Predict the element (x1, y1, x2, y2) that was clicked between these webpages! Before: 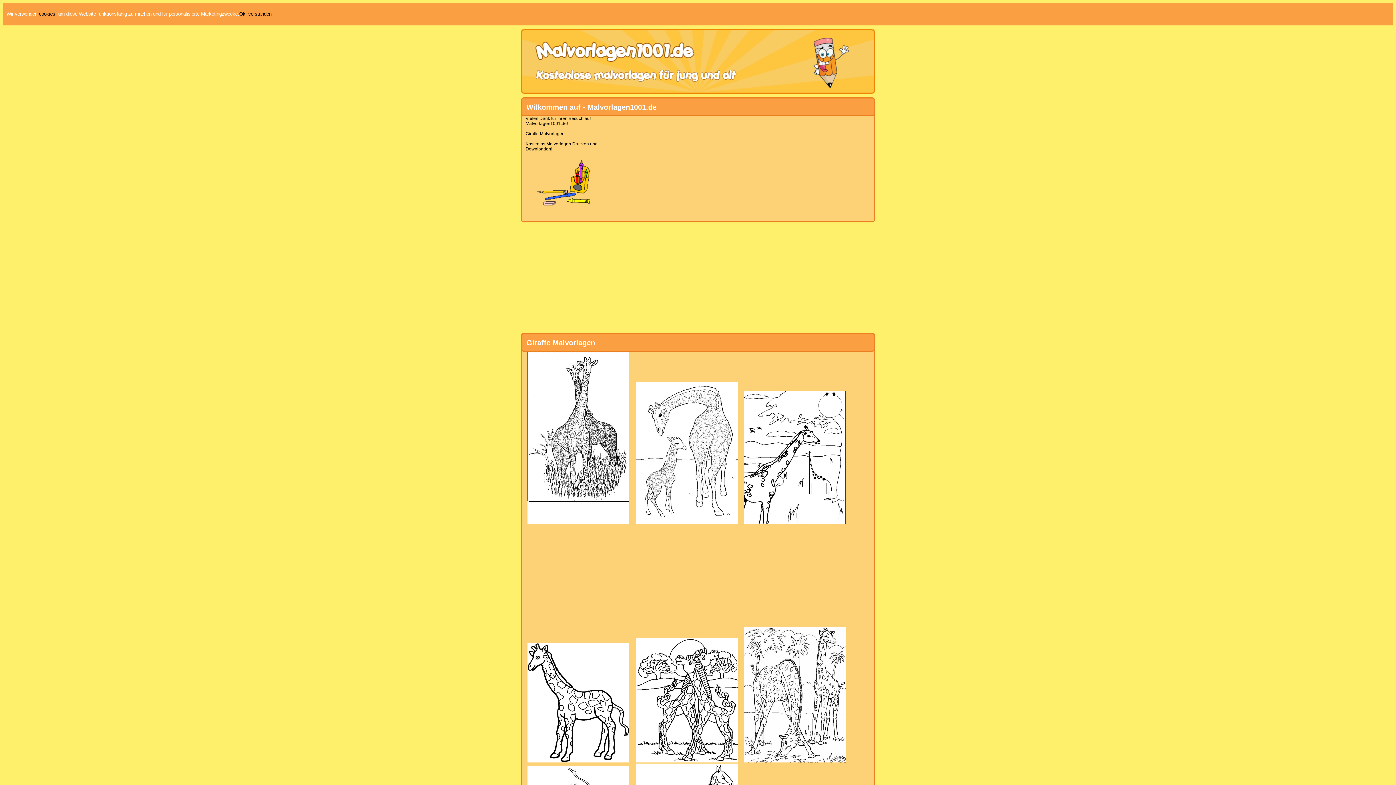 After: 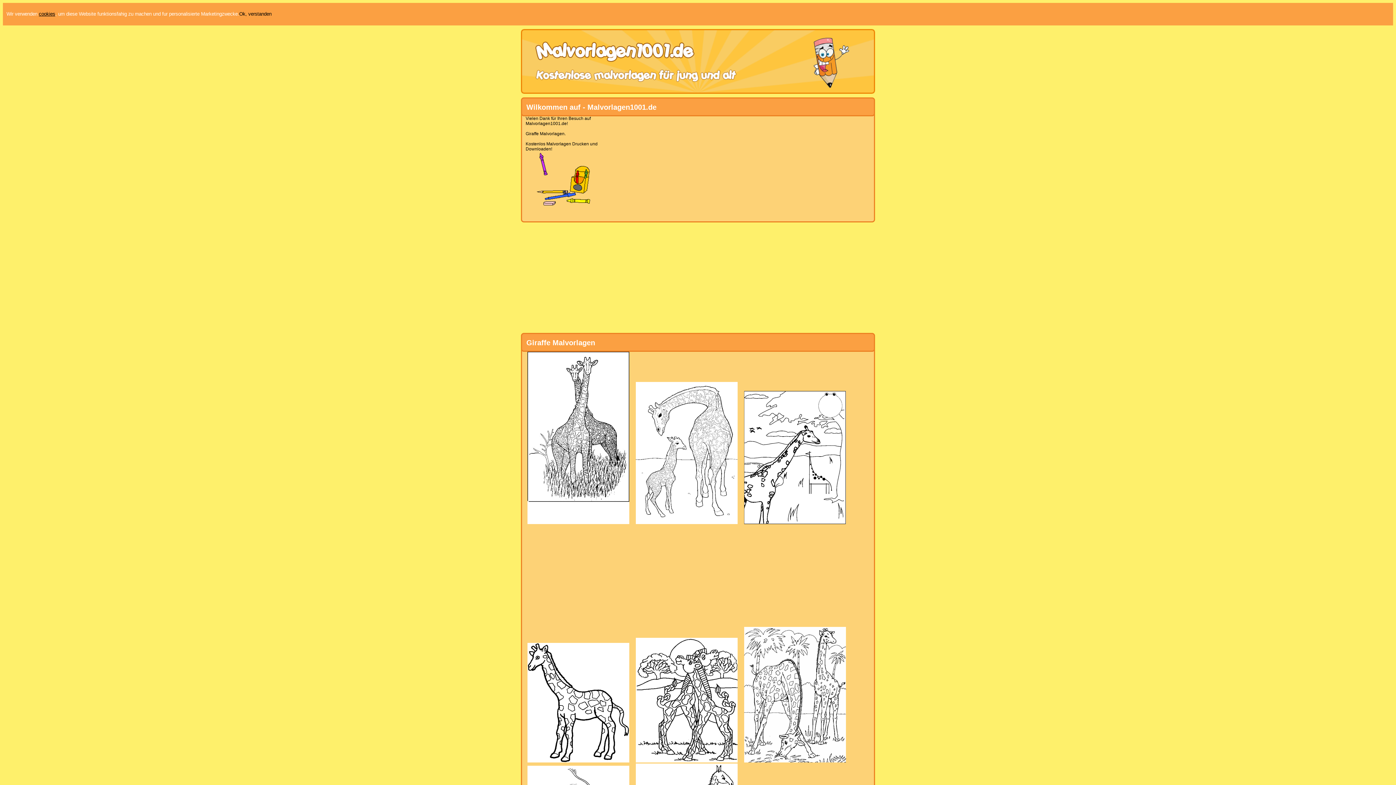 Action: bbox: (527, 520, 629, 525)